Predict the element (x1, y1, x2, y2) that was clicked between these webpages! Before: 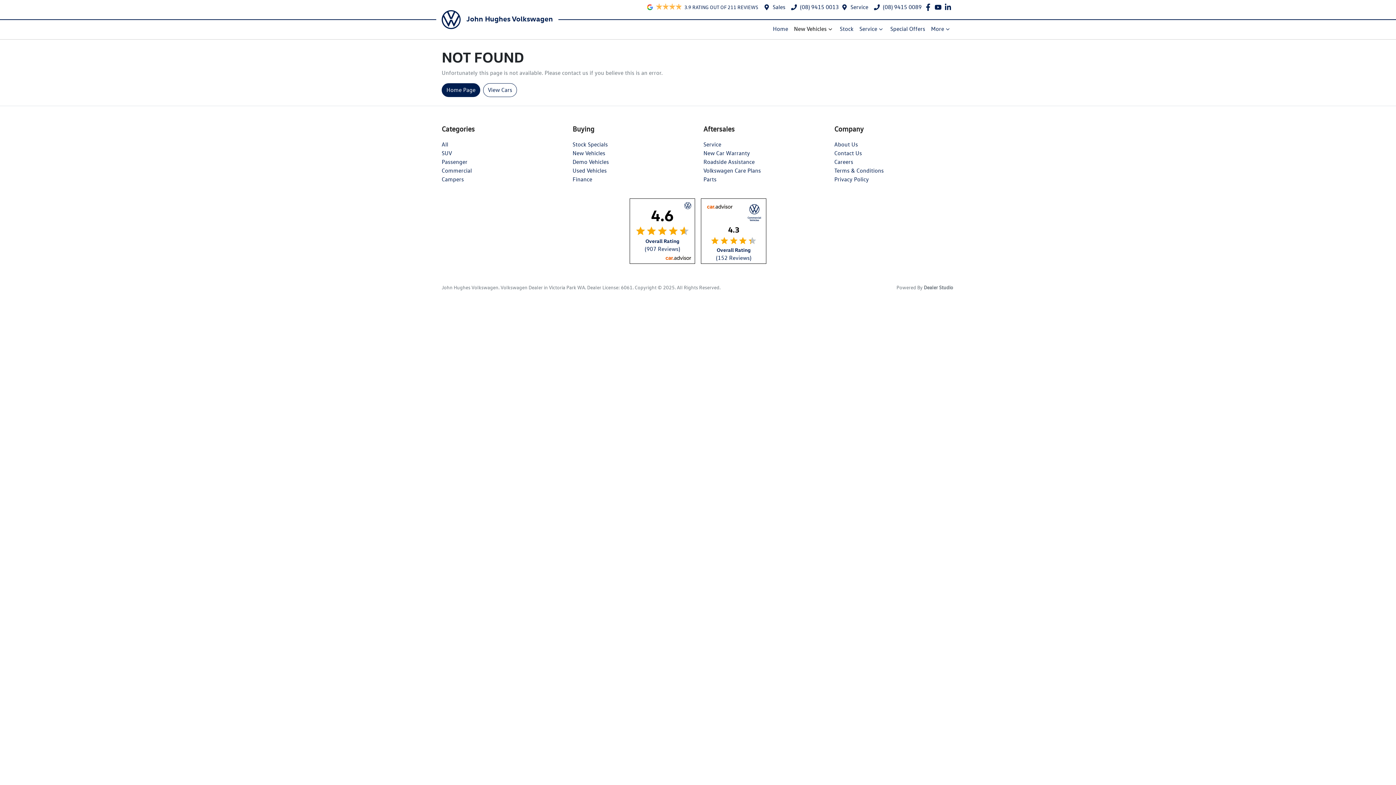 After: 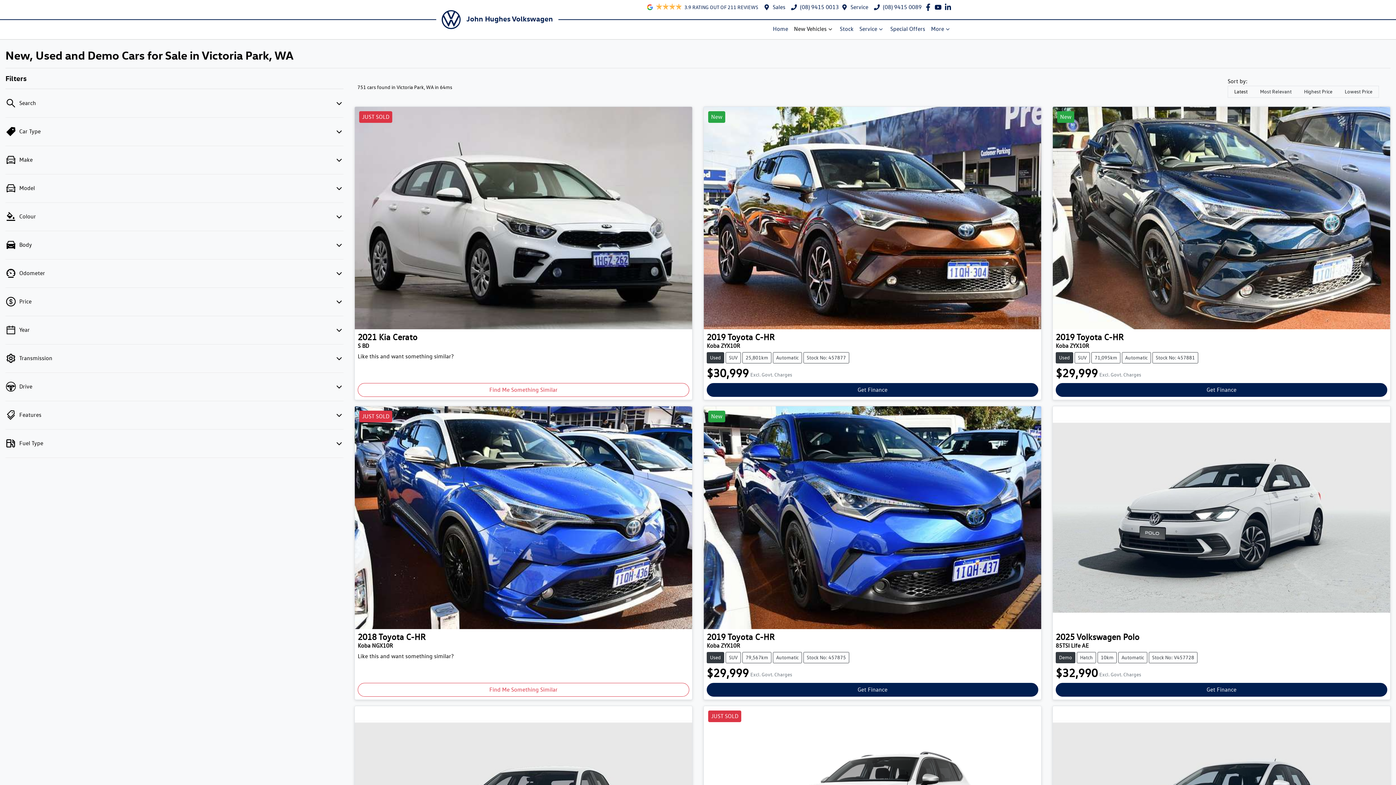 Action: label: View Cars bbox: (483, 83, 517, 97)